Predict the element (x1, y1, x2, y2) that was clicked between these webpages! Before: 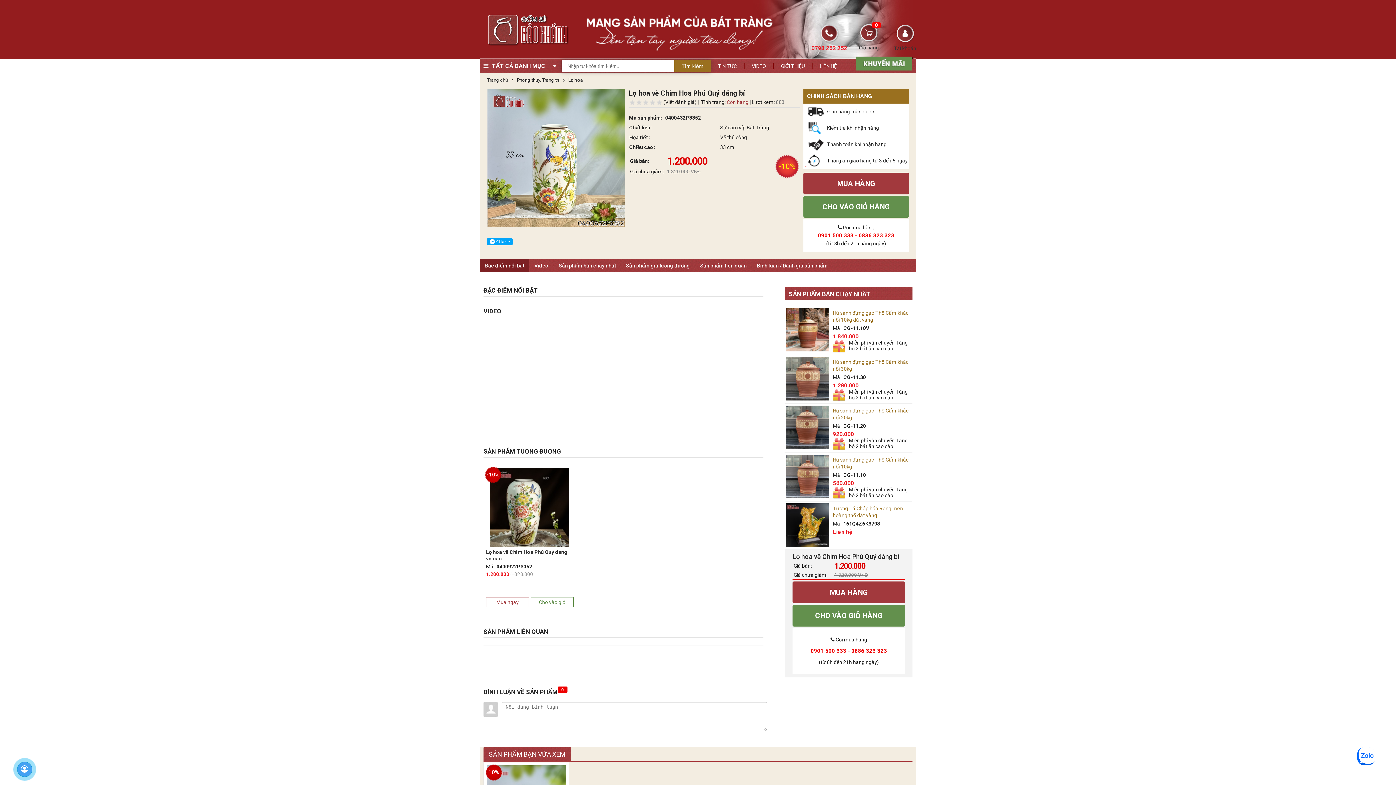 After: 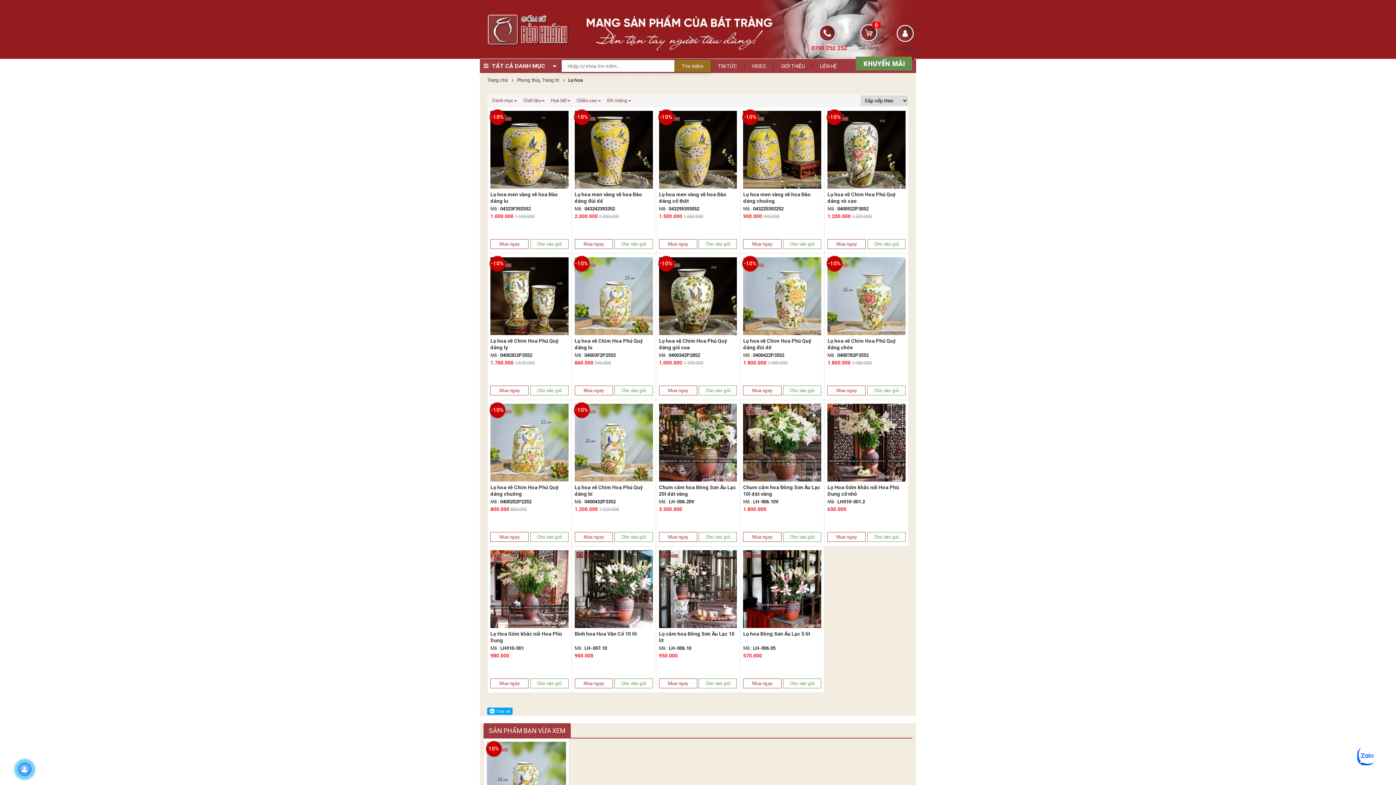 Action: label:  Lọ hoa bbox: (567, 77, 583, 82)